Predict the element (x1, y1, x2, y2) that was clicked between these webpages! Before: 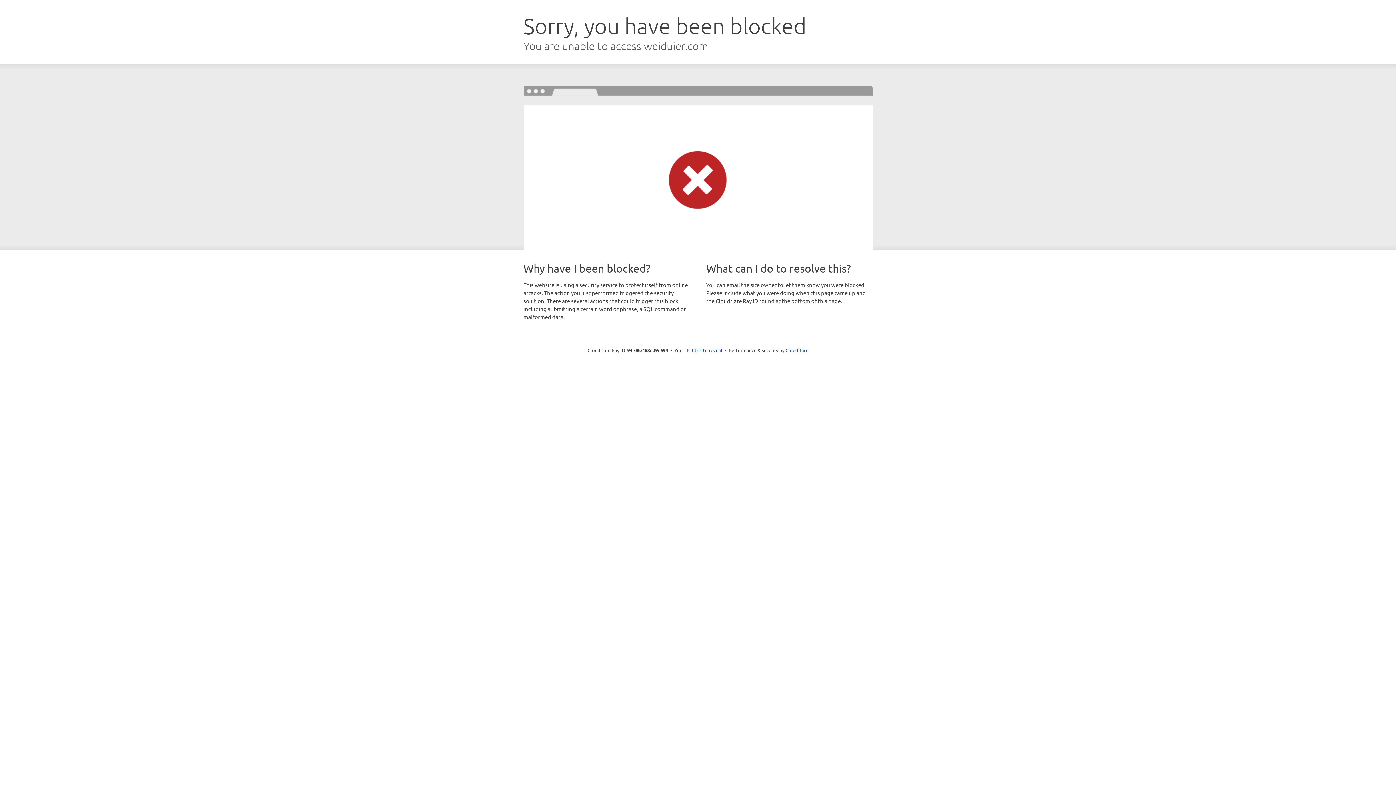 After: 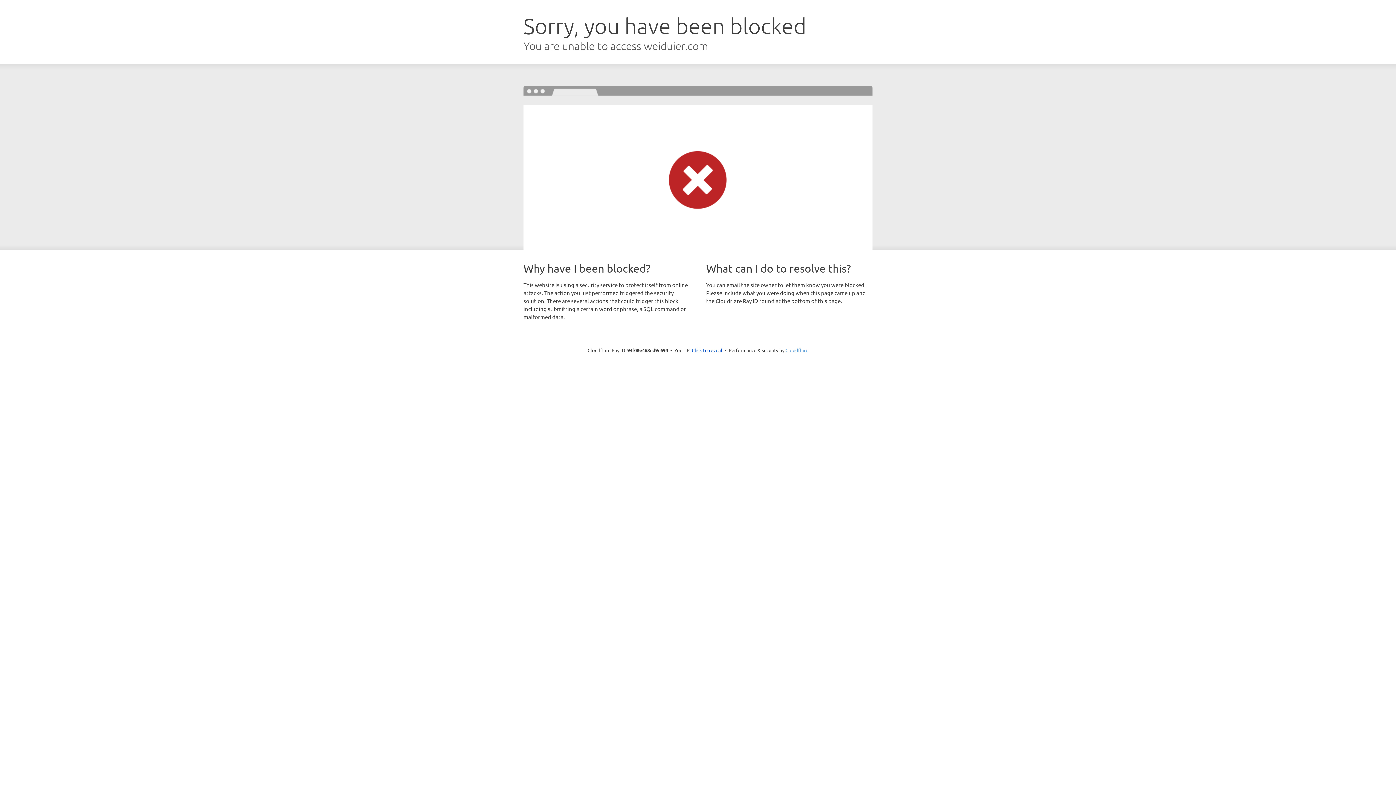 Action: label: Cloudflare bbox: (785, 347, 808, 353)